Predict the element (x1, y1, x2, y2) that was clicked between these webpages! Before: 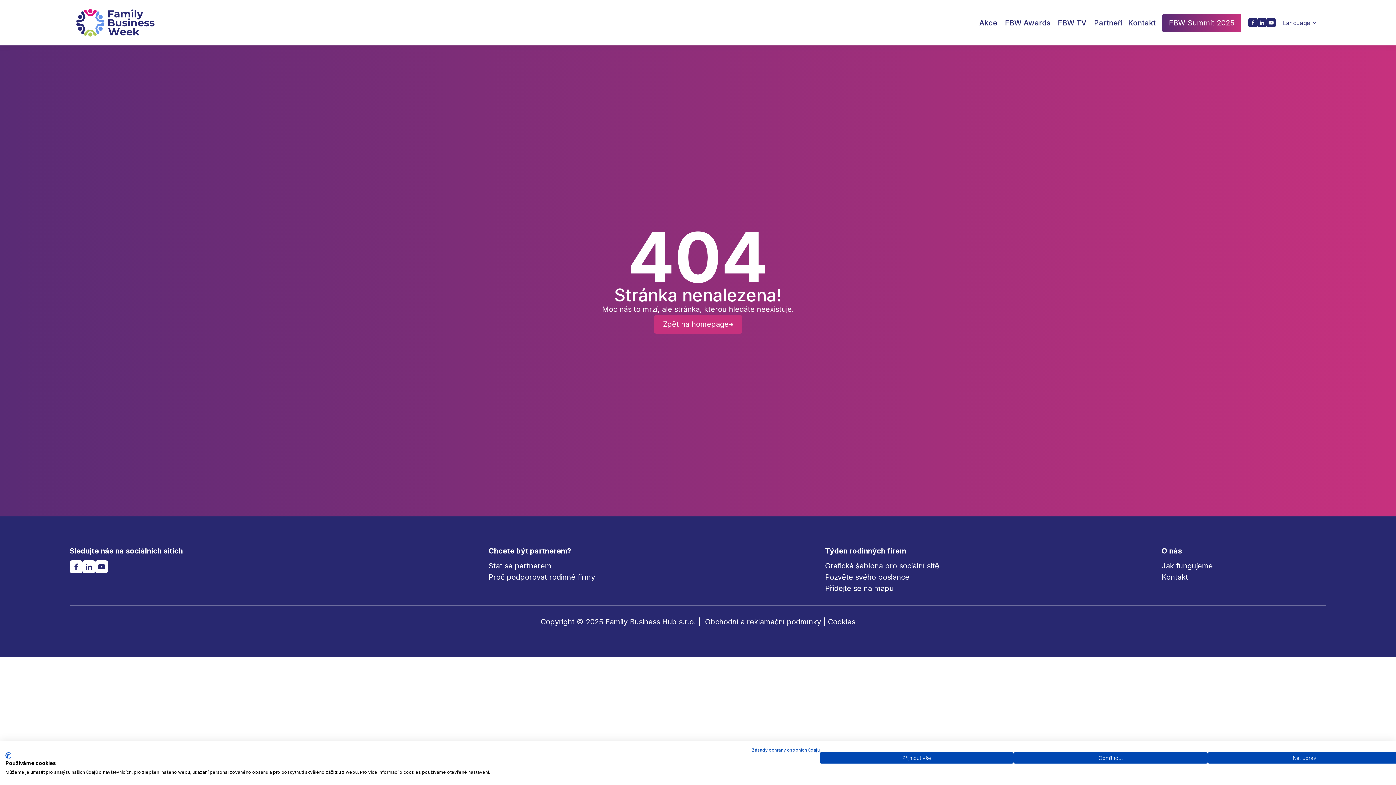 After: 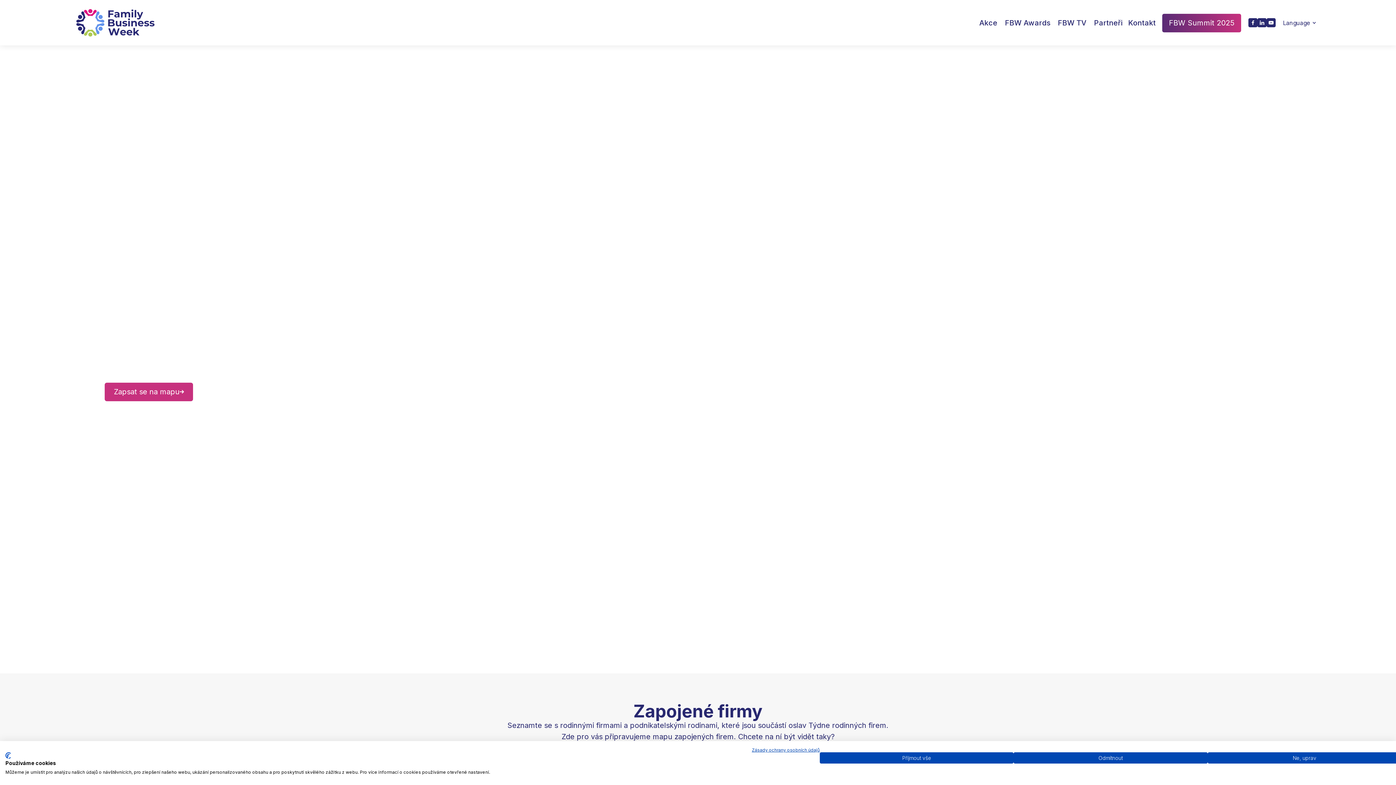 Action: bbox: (825, 583, 894, 594) label: Přidejte se na mapu